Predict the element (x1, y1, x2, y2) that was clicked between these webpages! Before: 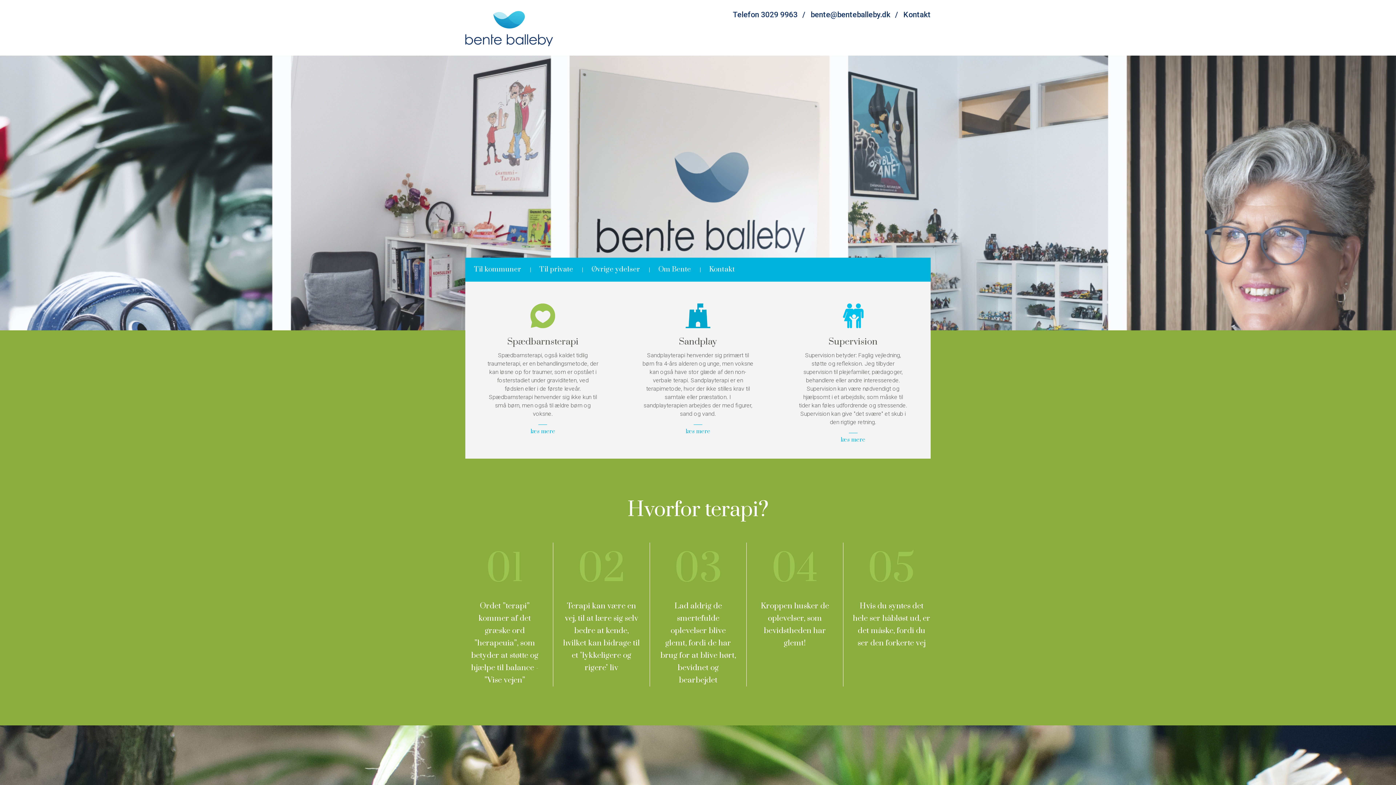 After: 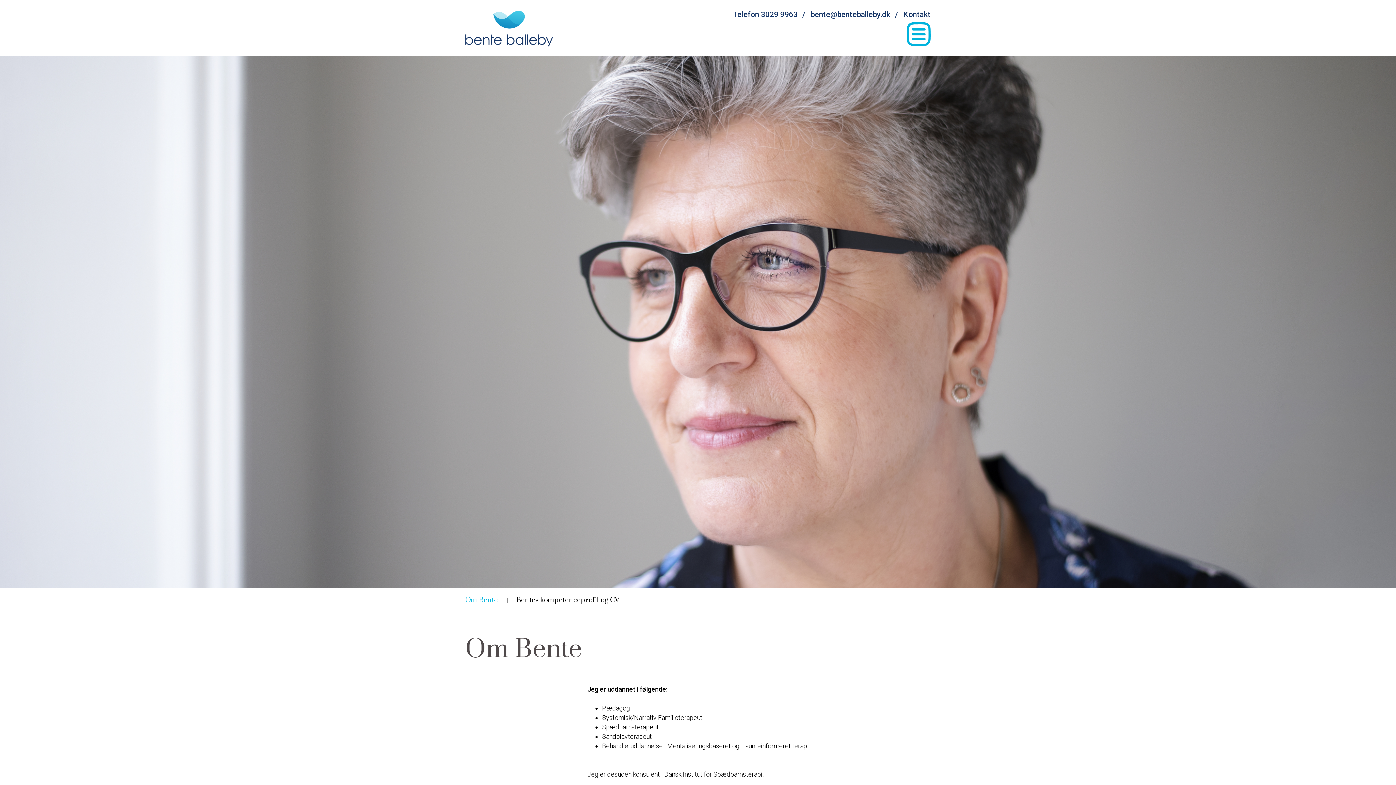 Action: label: 04

Kroppen husker de oplevelser, som bevidstheden har glemt! bbox: (756, 542, 834, 649)